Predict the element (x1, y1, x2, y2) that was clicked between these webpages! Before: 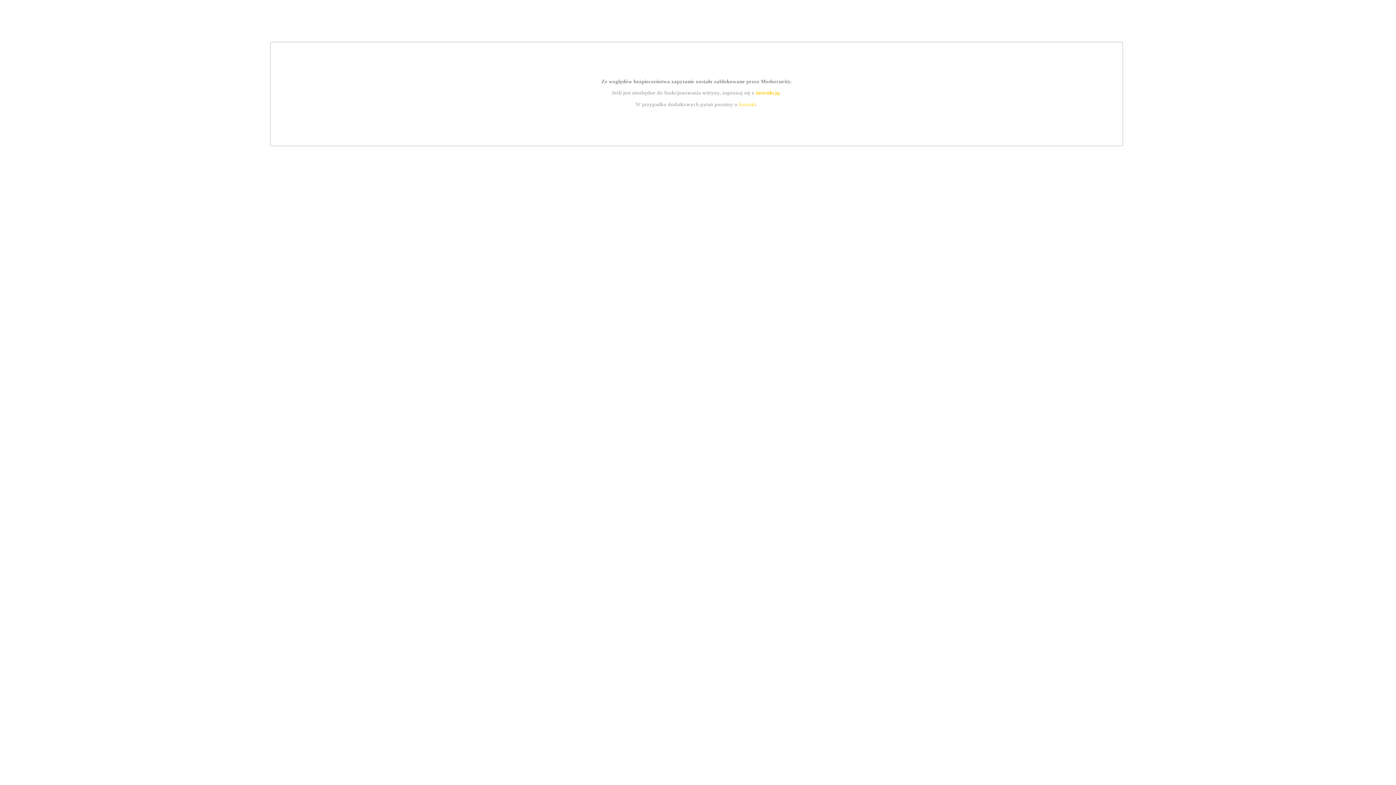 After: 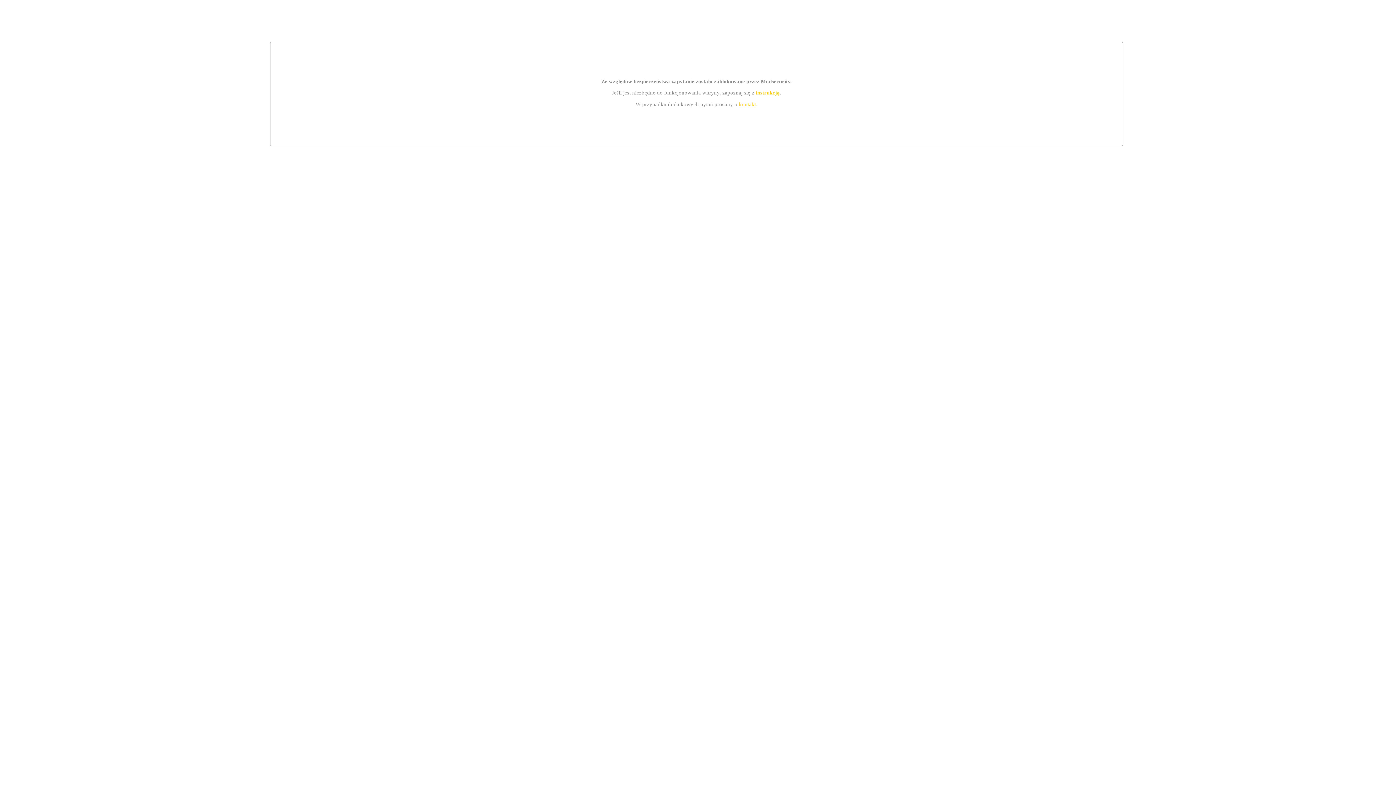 Action: label: kontakt bbox: (739, 101, 756, 107)